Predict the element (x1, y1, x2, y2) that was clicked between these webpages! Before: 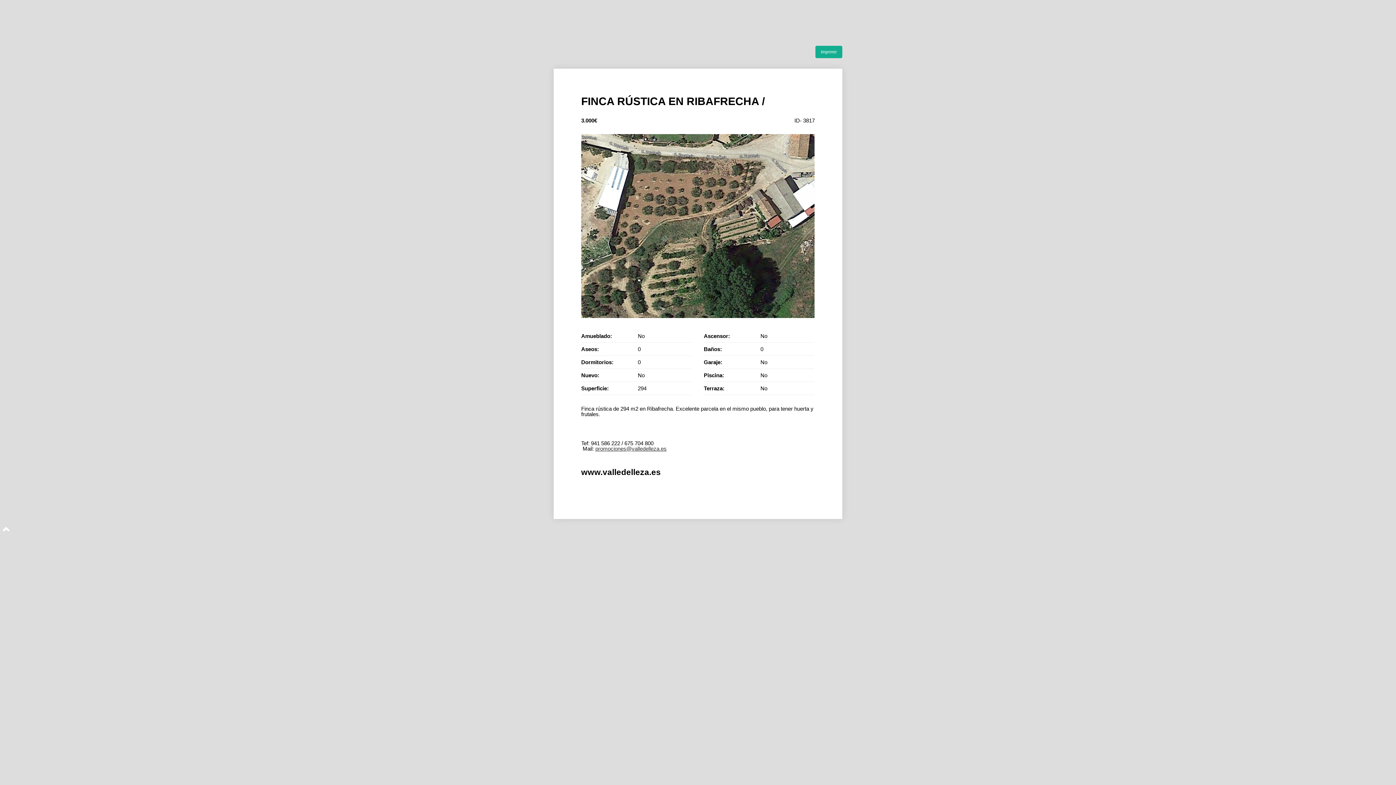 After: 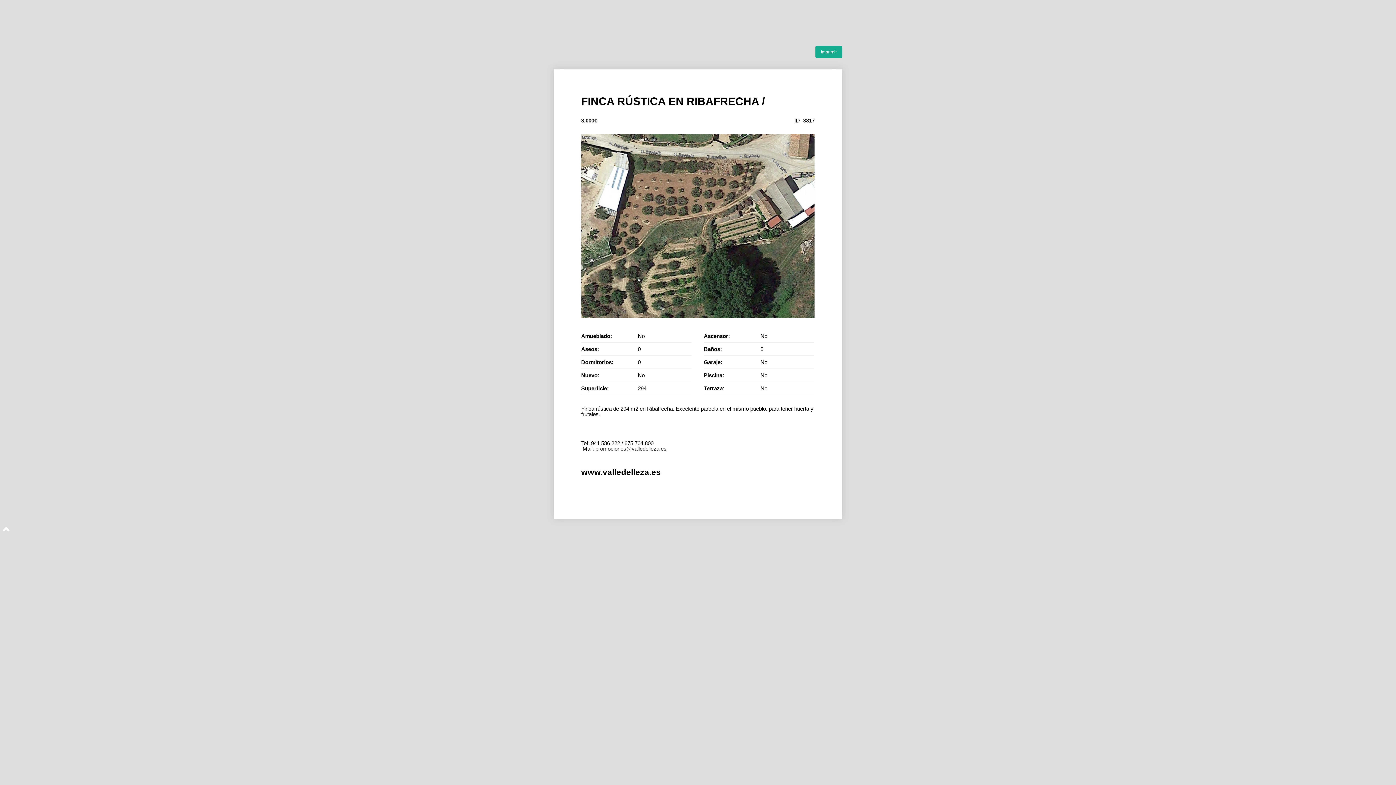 Action: bbox: (2, 527, 9, 533)